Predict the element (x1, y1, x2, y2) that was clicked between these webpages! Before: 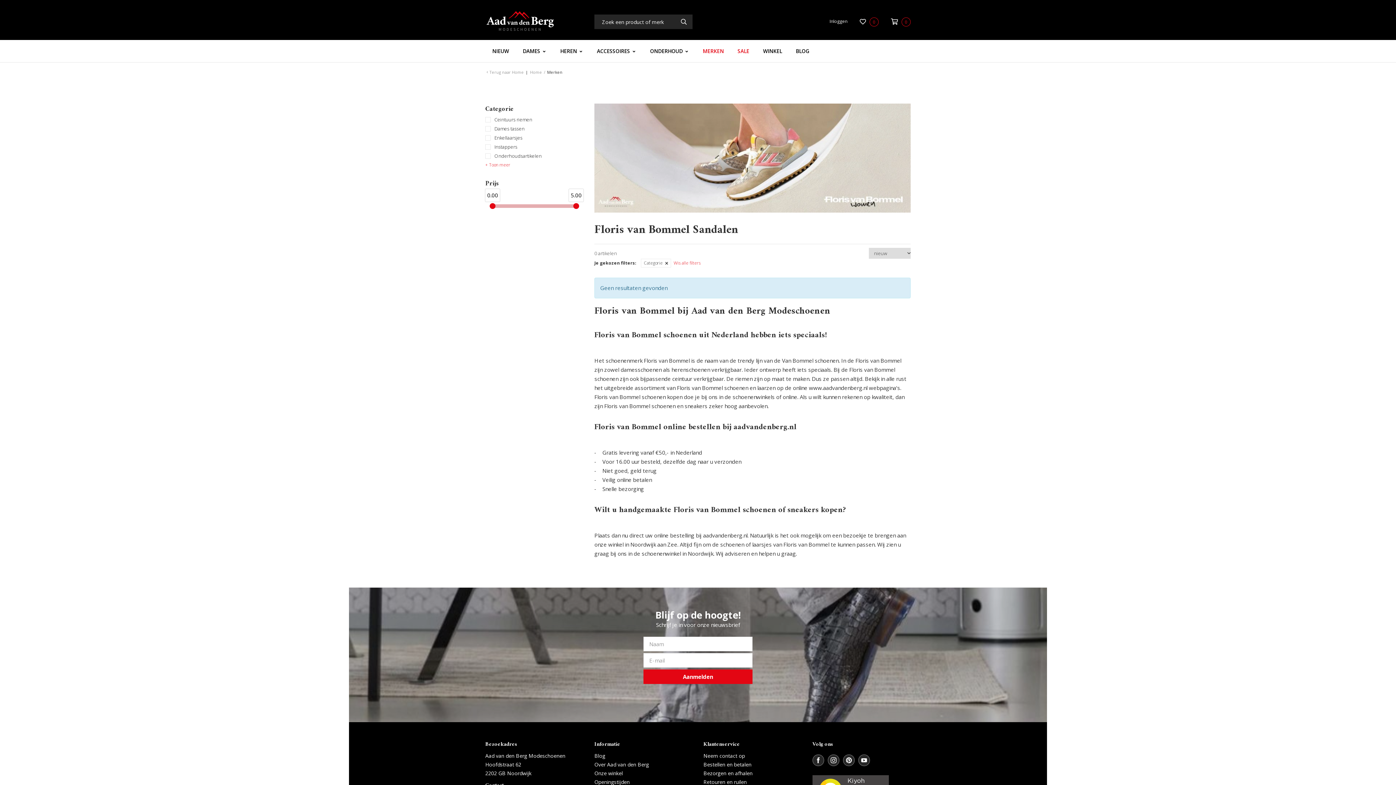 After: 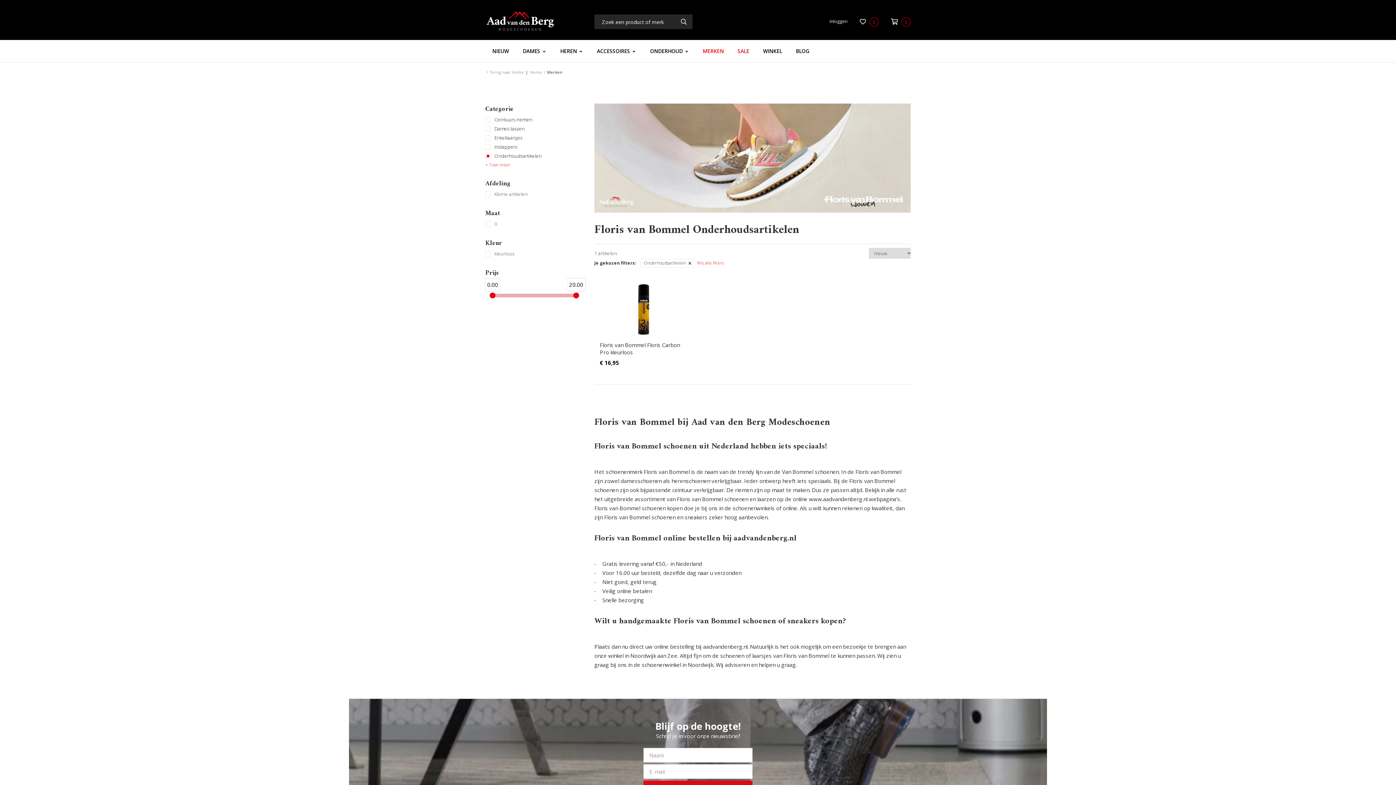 Action: bbox: (494, 152, 541, 159) label: Onderhoudsartikelen